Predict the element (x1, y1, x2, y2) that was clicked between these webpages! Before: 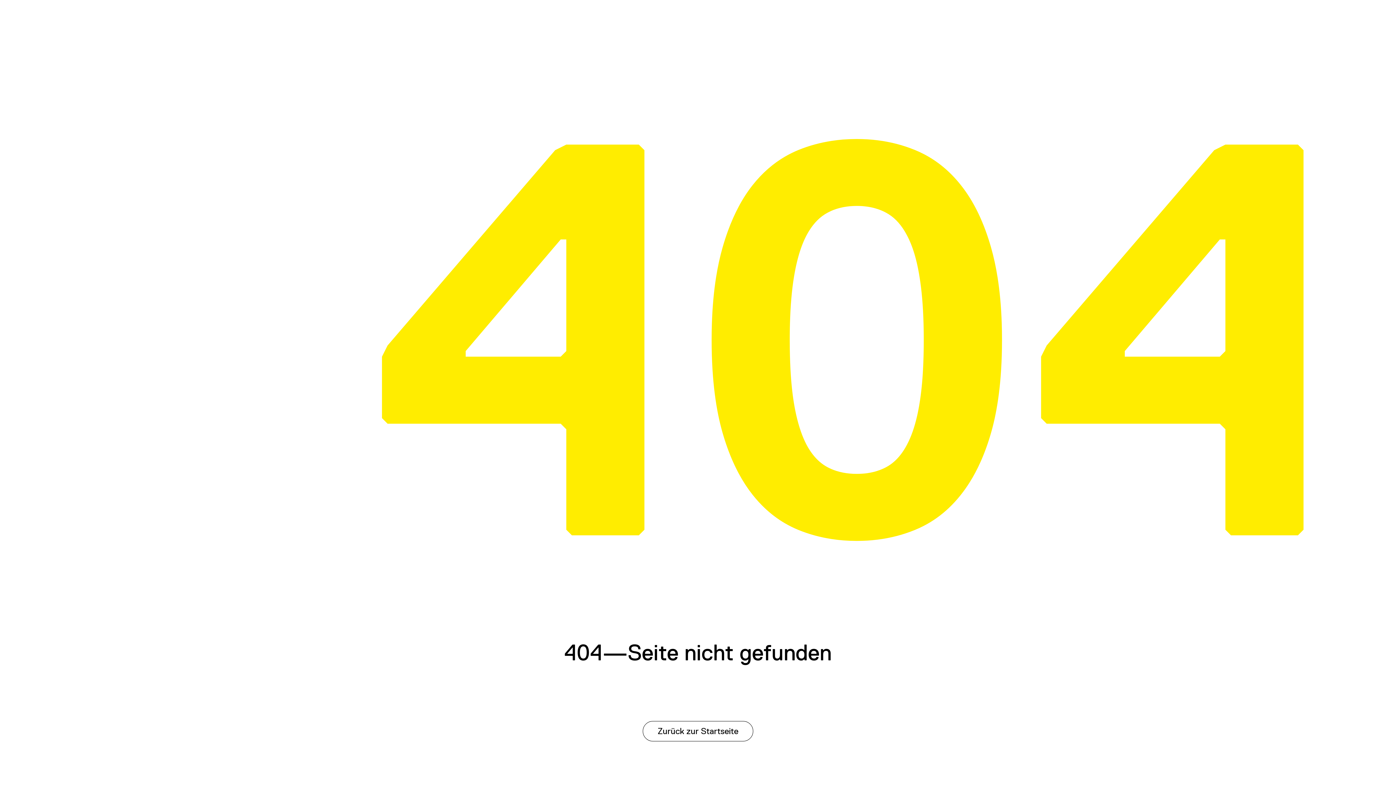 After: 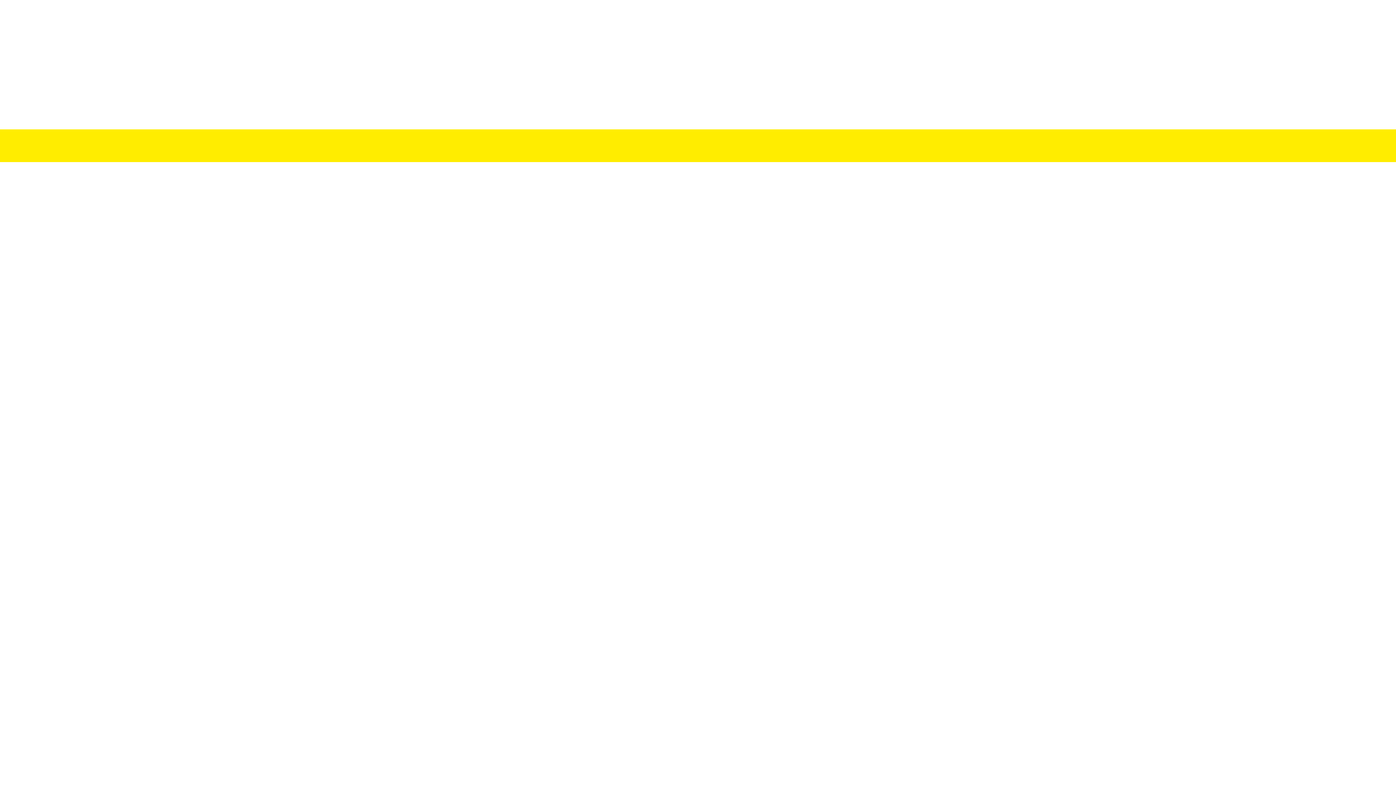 Action: label: Zurück zur Startseite bbox: (642, 721, 753, 741)